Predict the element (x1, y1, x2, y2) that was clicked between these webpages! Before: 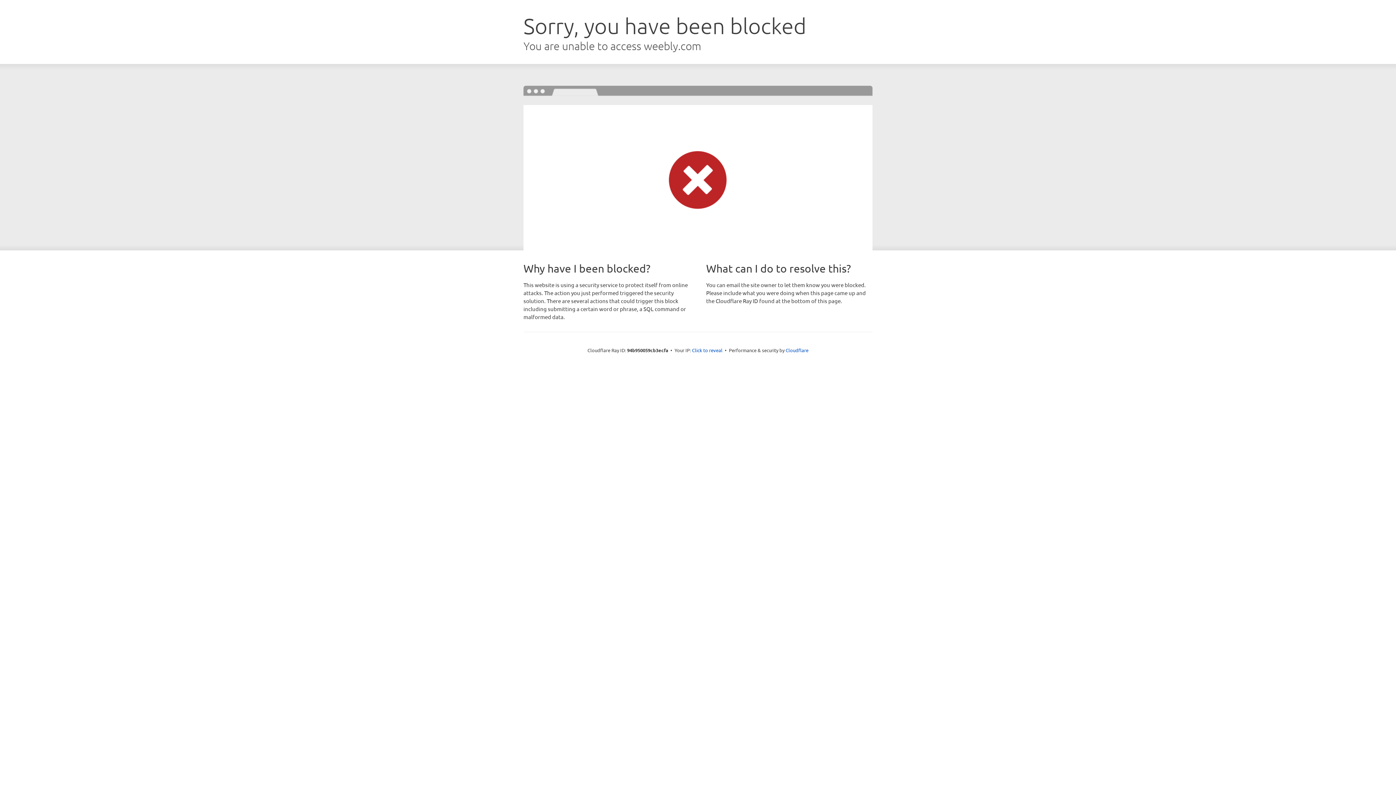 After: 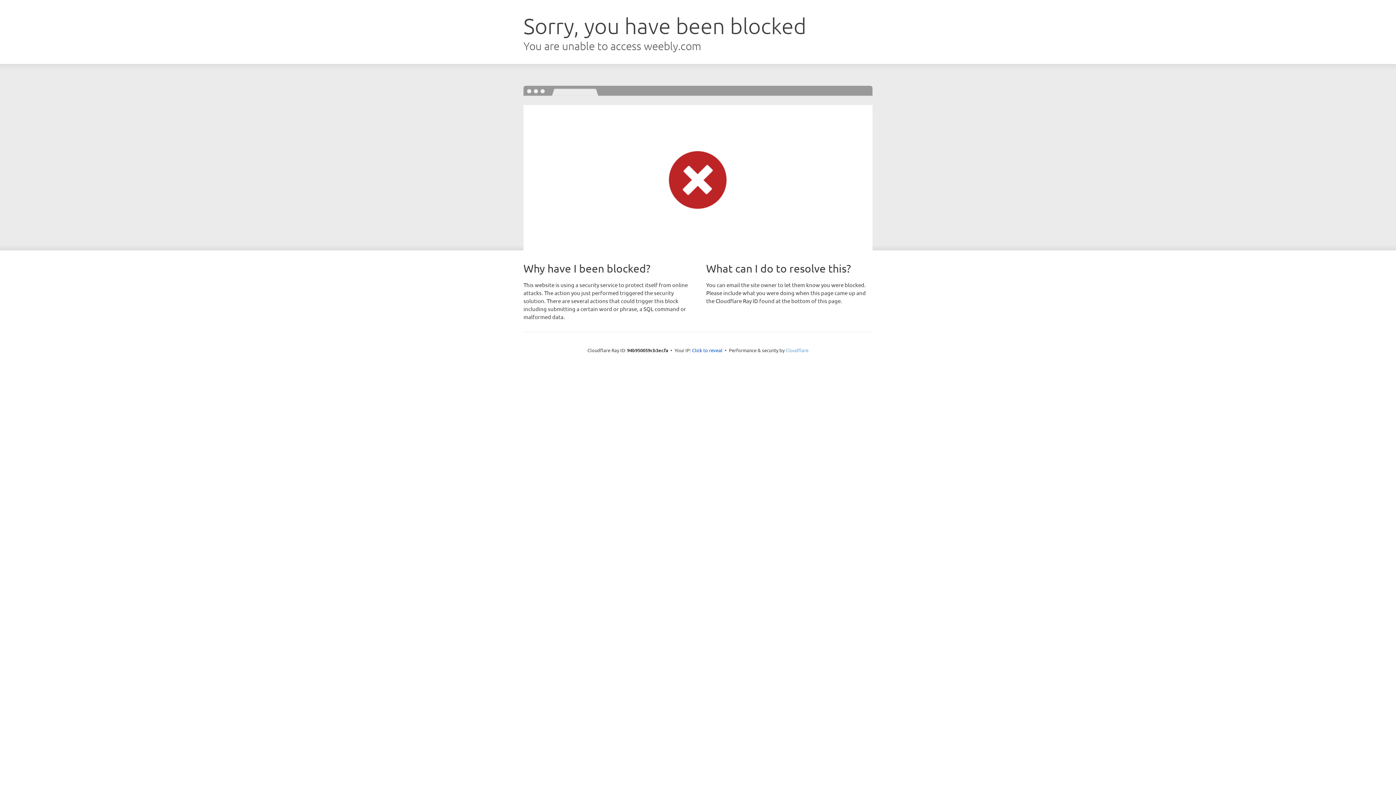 Action: label: Cloudflare bbox: (785, 347, 808, 353)